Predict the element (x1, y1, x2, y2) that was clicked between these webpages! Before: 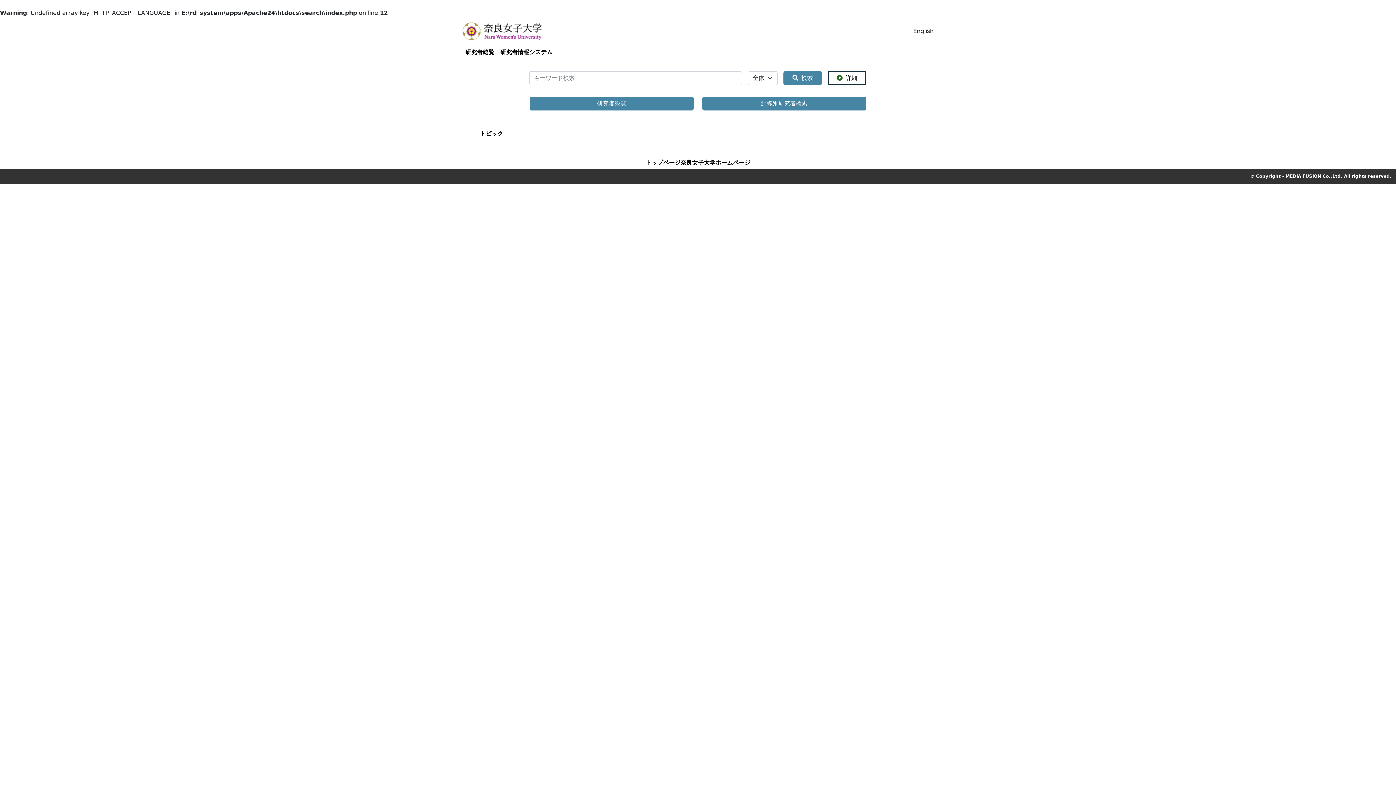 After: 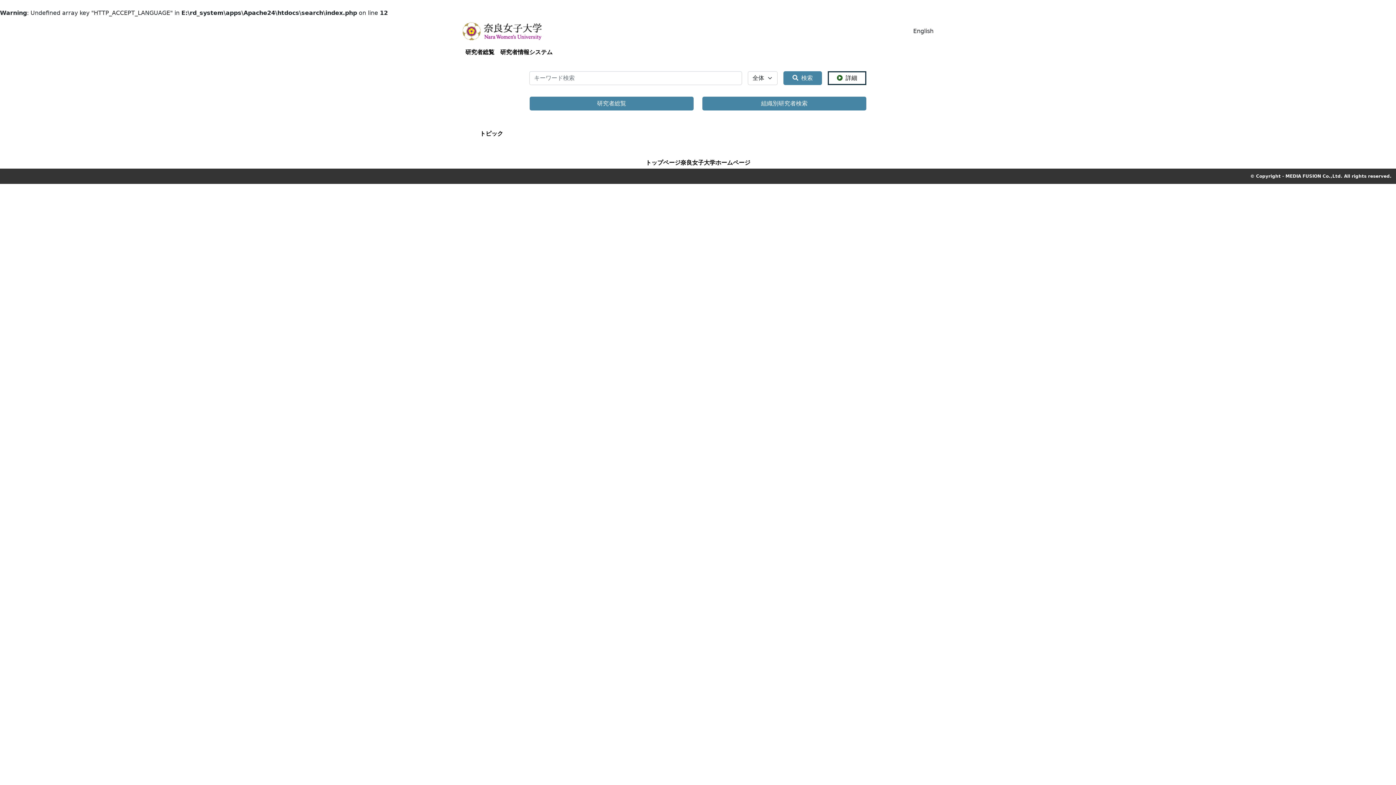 Action: bbox: (462, 45, 497, 59) label: 研究者総覧